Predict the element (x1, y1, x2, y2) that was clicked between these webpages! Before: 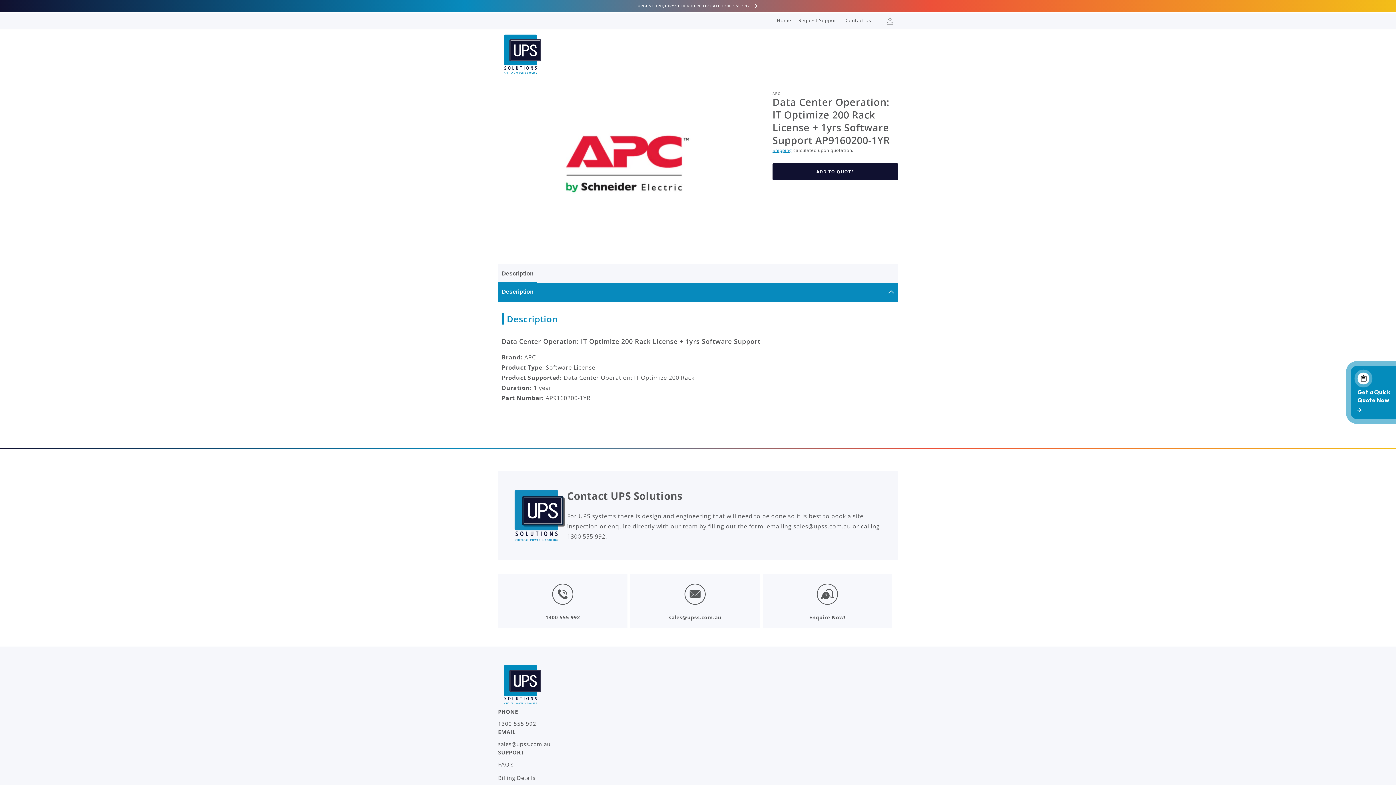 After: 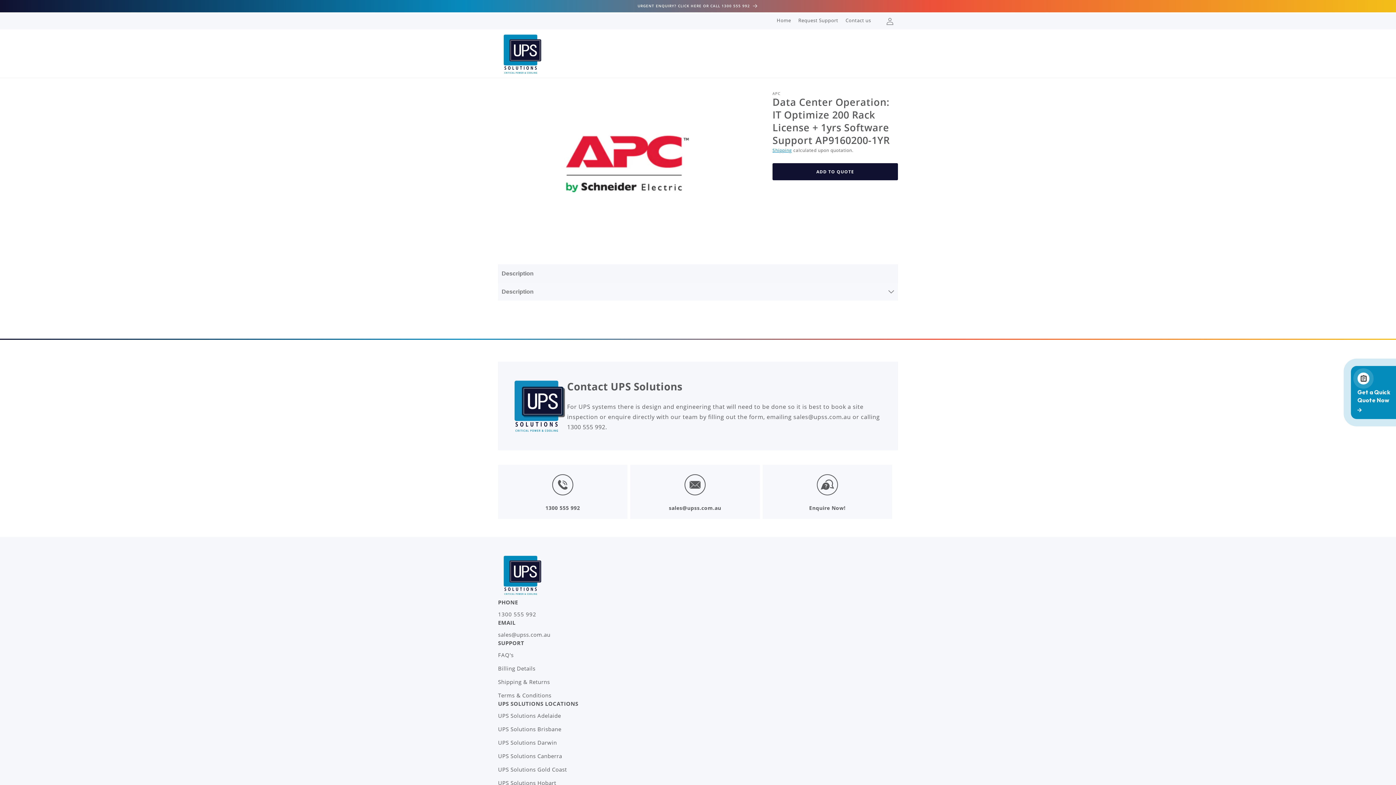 Action: label: Description bbox: (498, 283, 898, 302)